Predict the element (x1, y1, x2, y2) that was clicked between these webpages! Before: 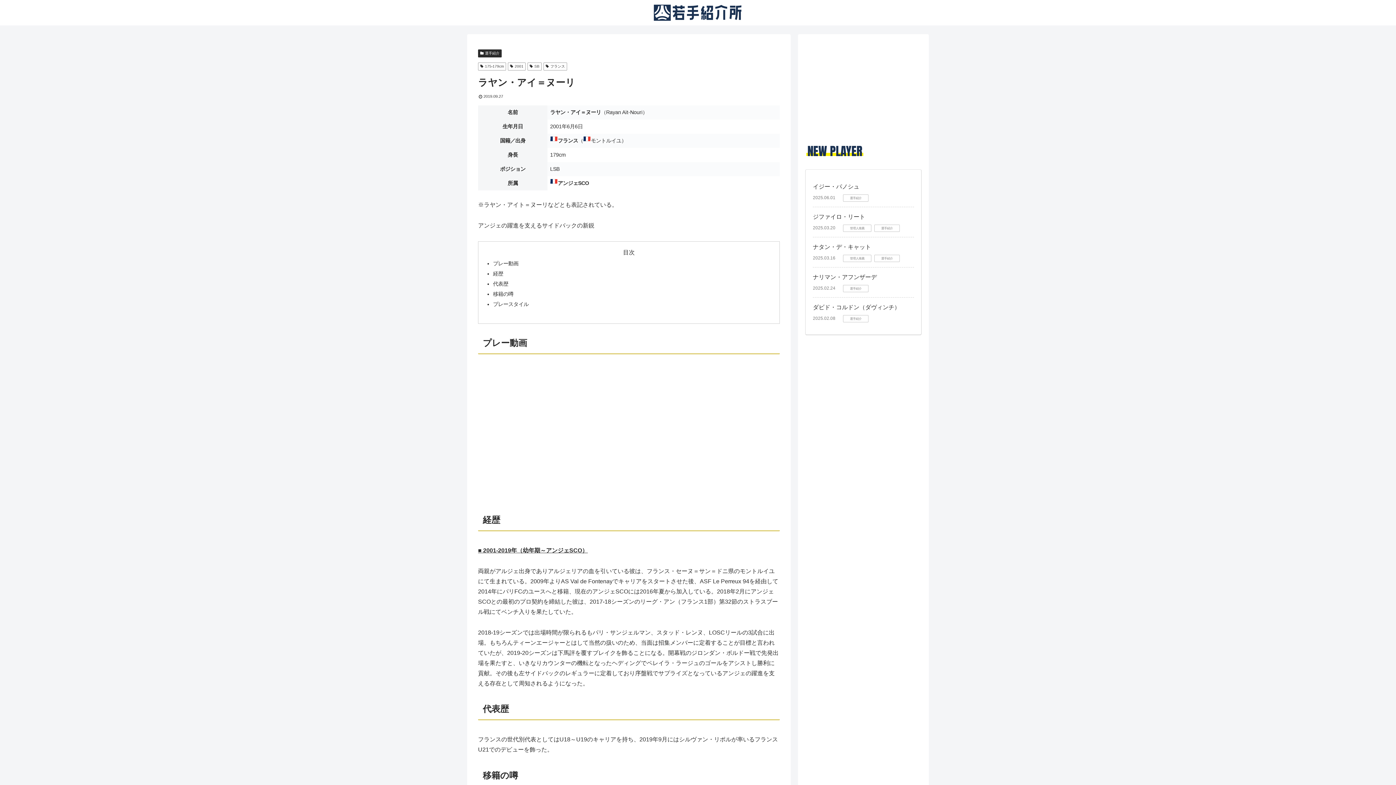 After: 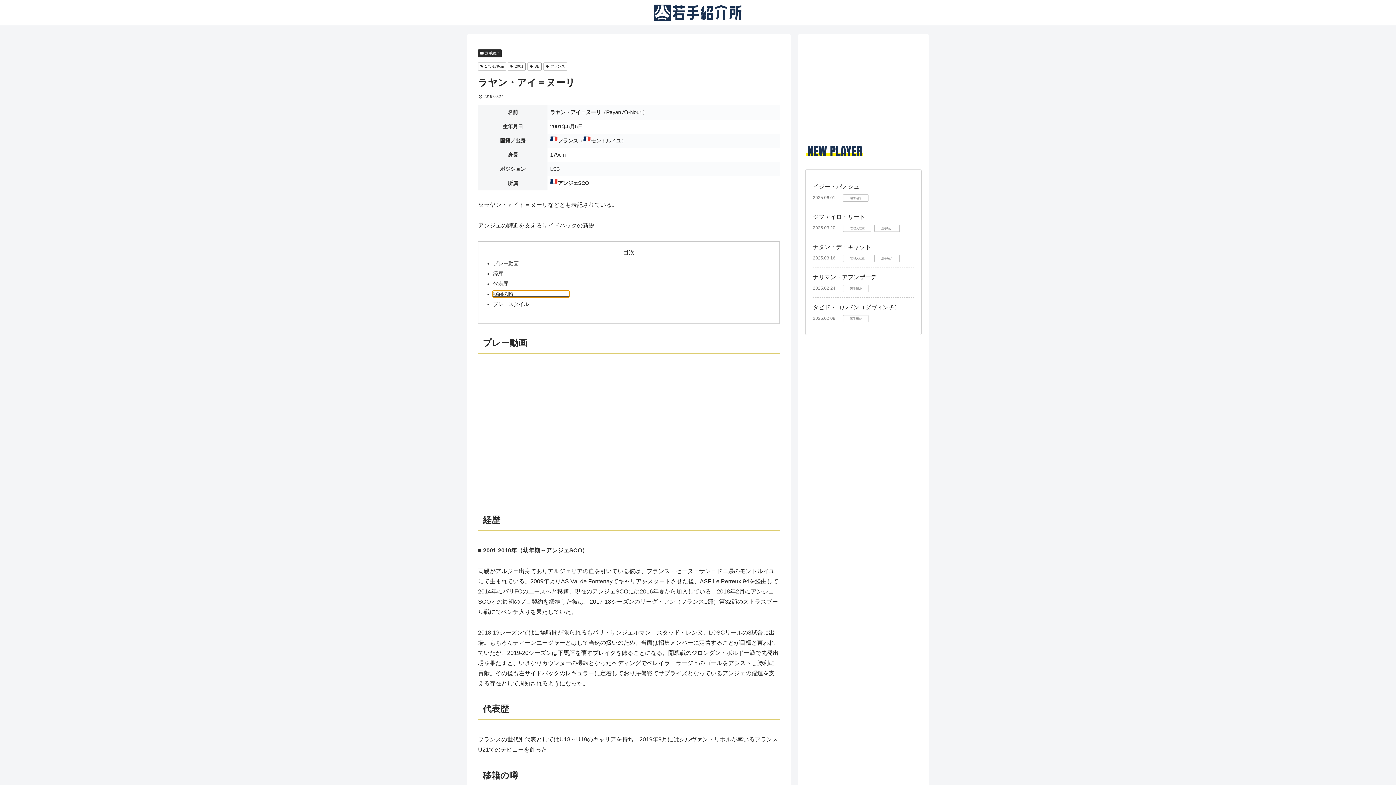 Action: label: 移籍の噂　　　　　　　　　　　 bbox: (493, 291, 569, 297)